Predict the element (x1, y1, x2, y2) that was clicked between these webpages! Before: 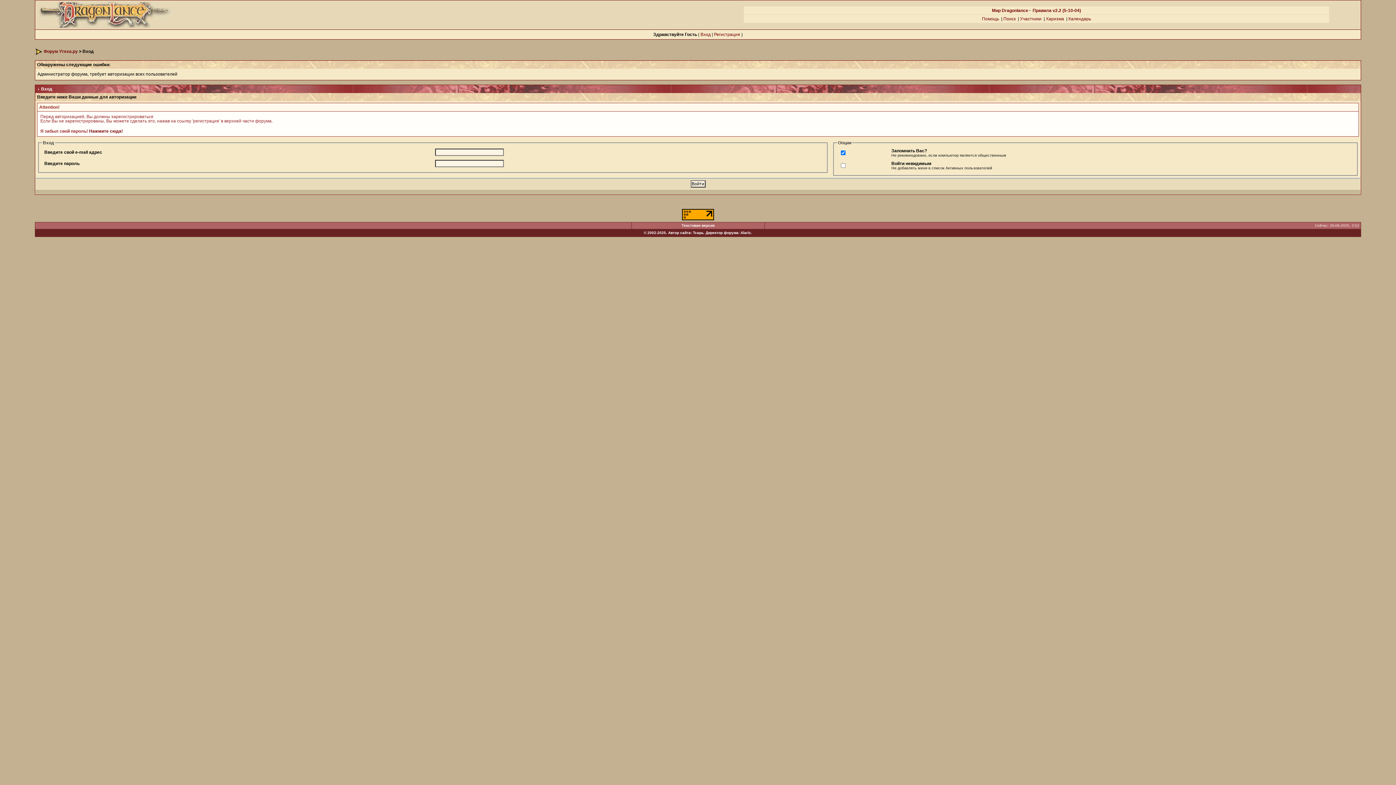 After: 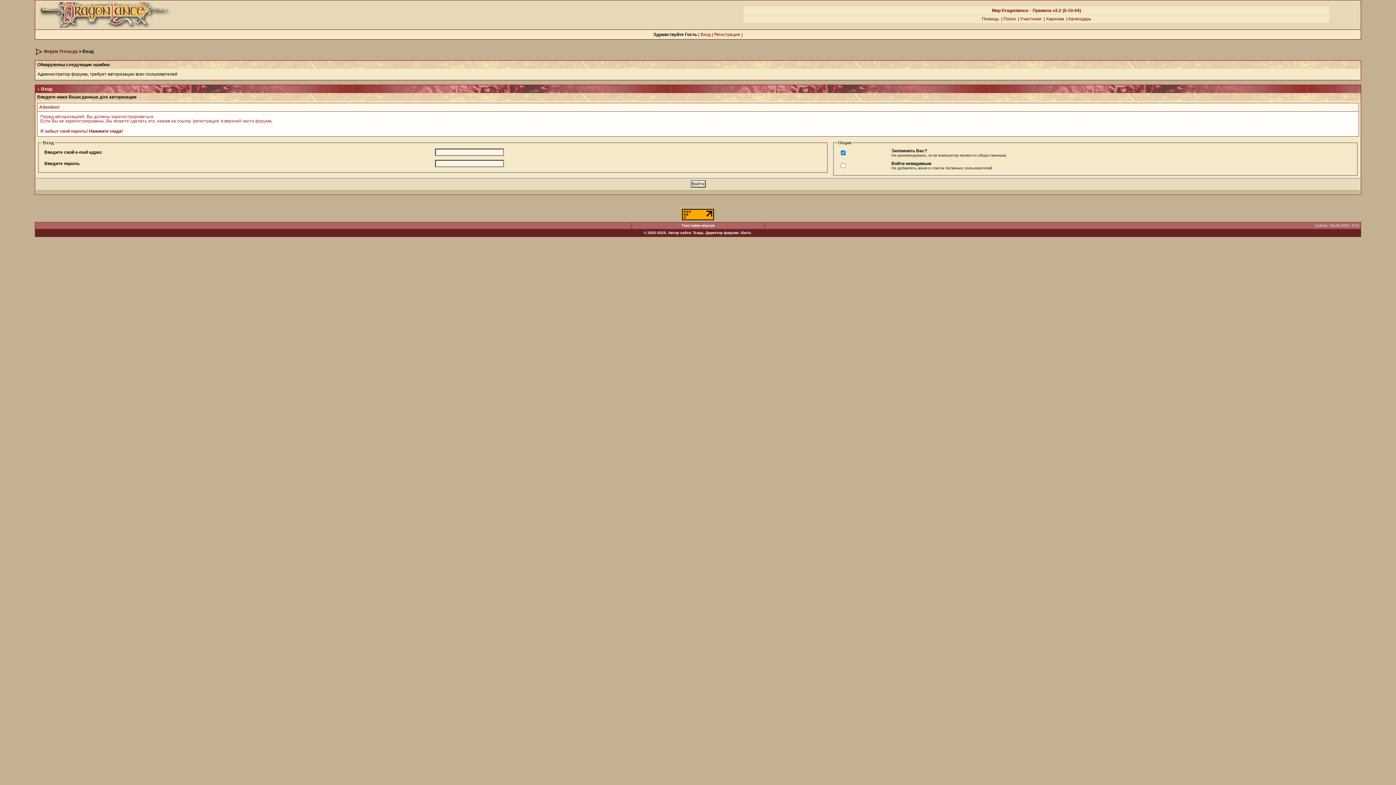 Action: bbox: (1003, 16, 1016, 21) label: Поиск